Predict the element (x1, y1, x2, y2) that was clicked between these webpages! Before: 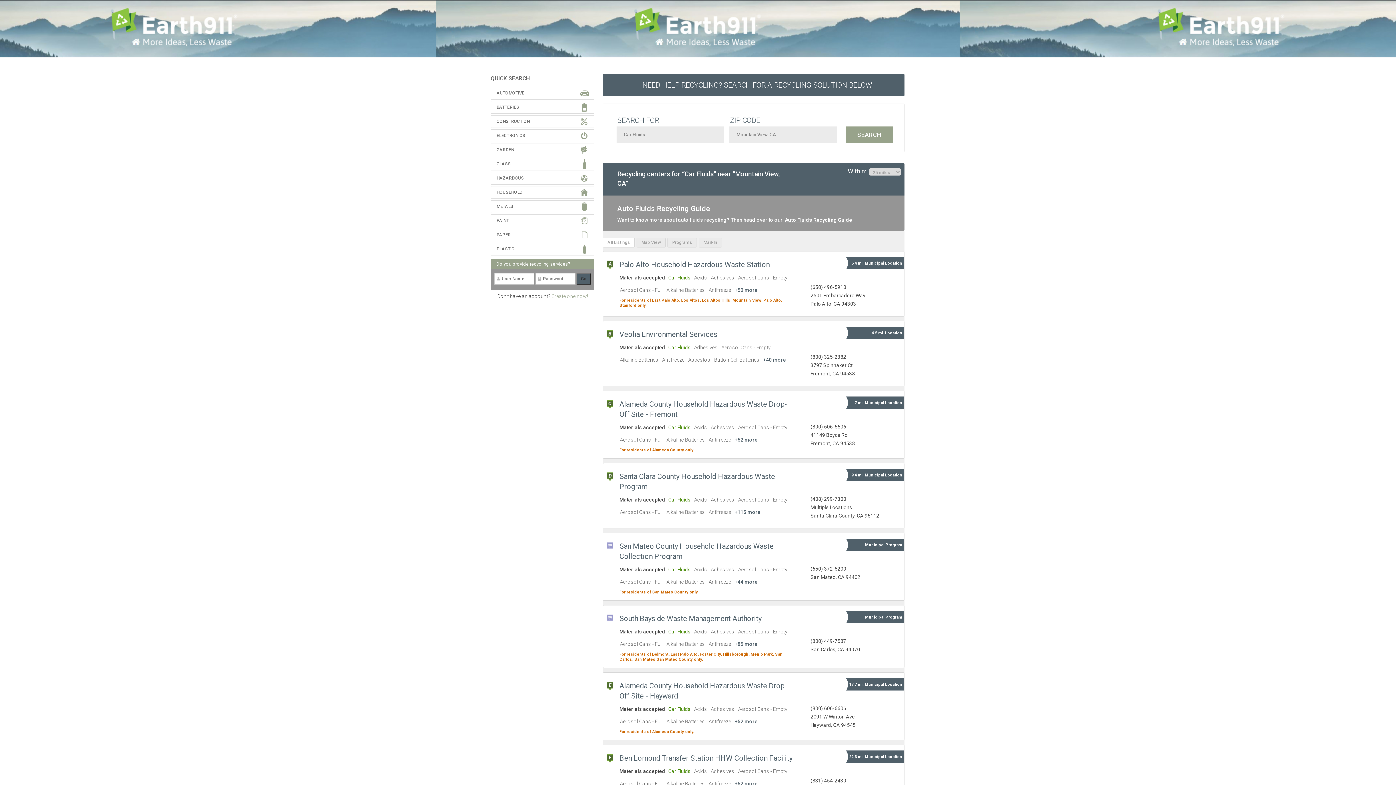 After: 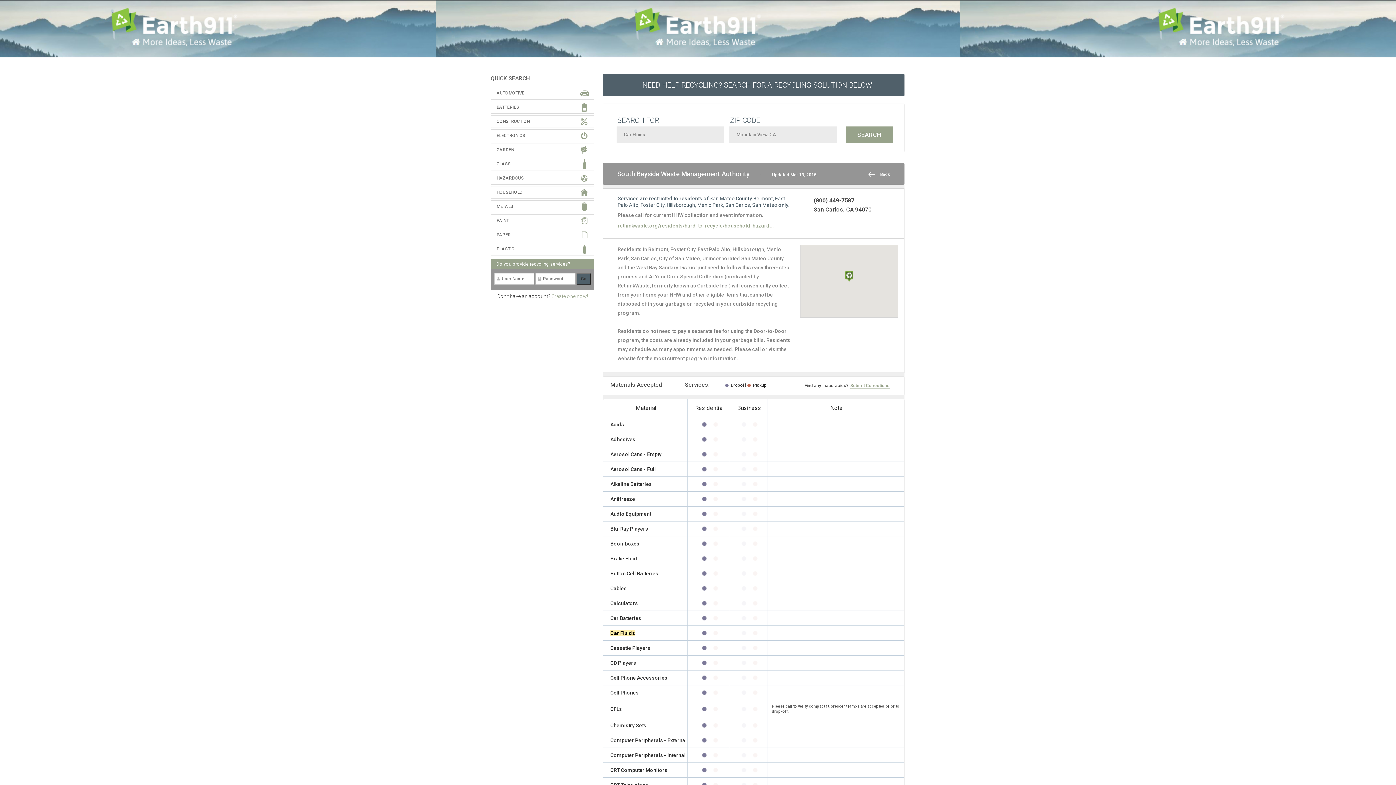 Action: label: South ﻿Bayside Waste Management Authority bbox: (619, 614, 761, 624)